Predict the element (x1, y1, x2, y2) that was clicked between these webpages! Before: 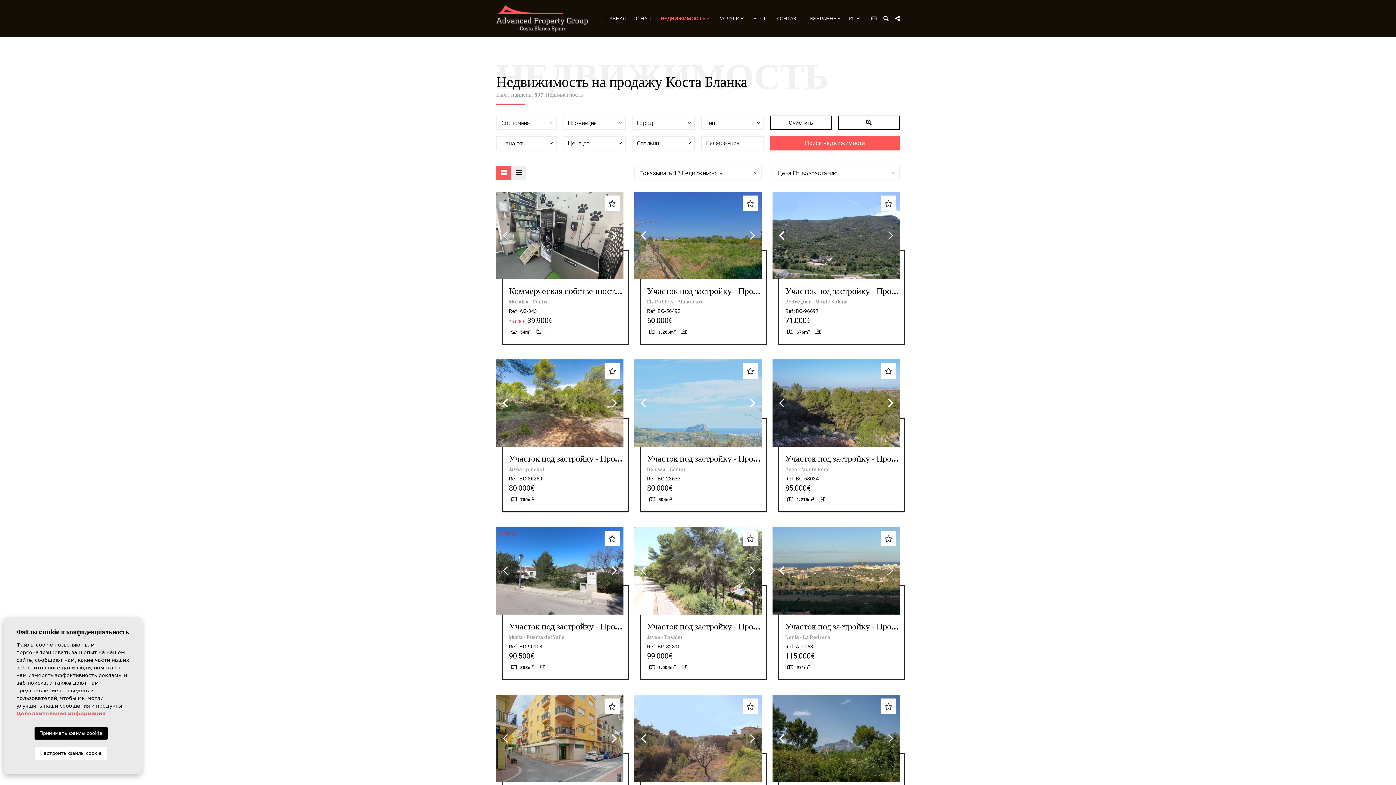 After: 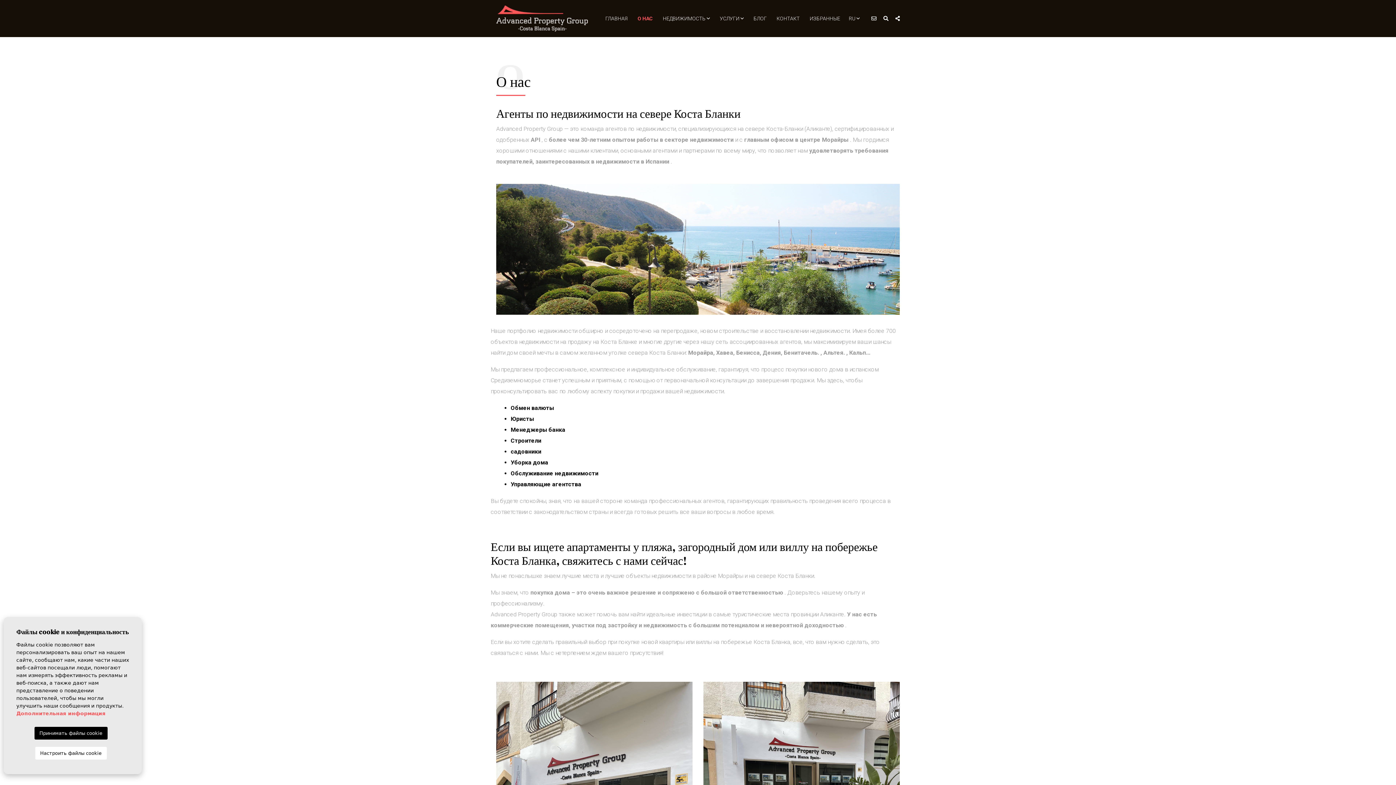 Action: bbox: (636, 15, 650, 21) label: О НАС